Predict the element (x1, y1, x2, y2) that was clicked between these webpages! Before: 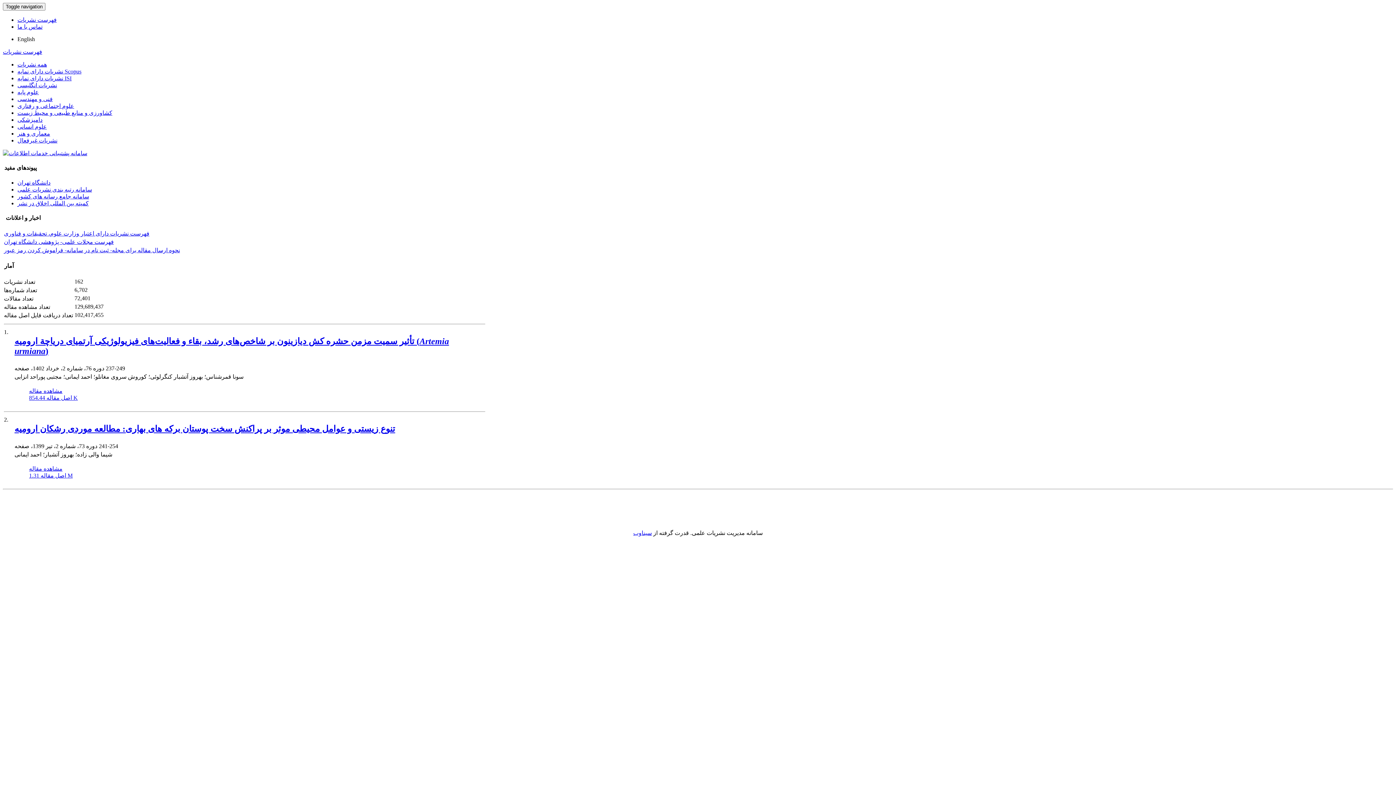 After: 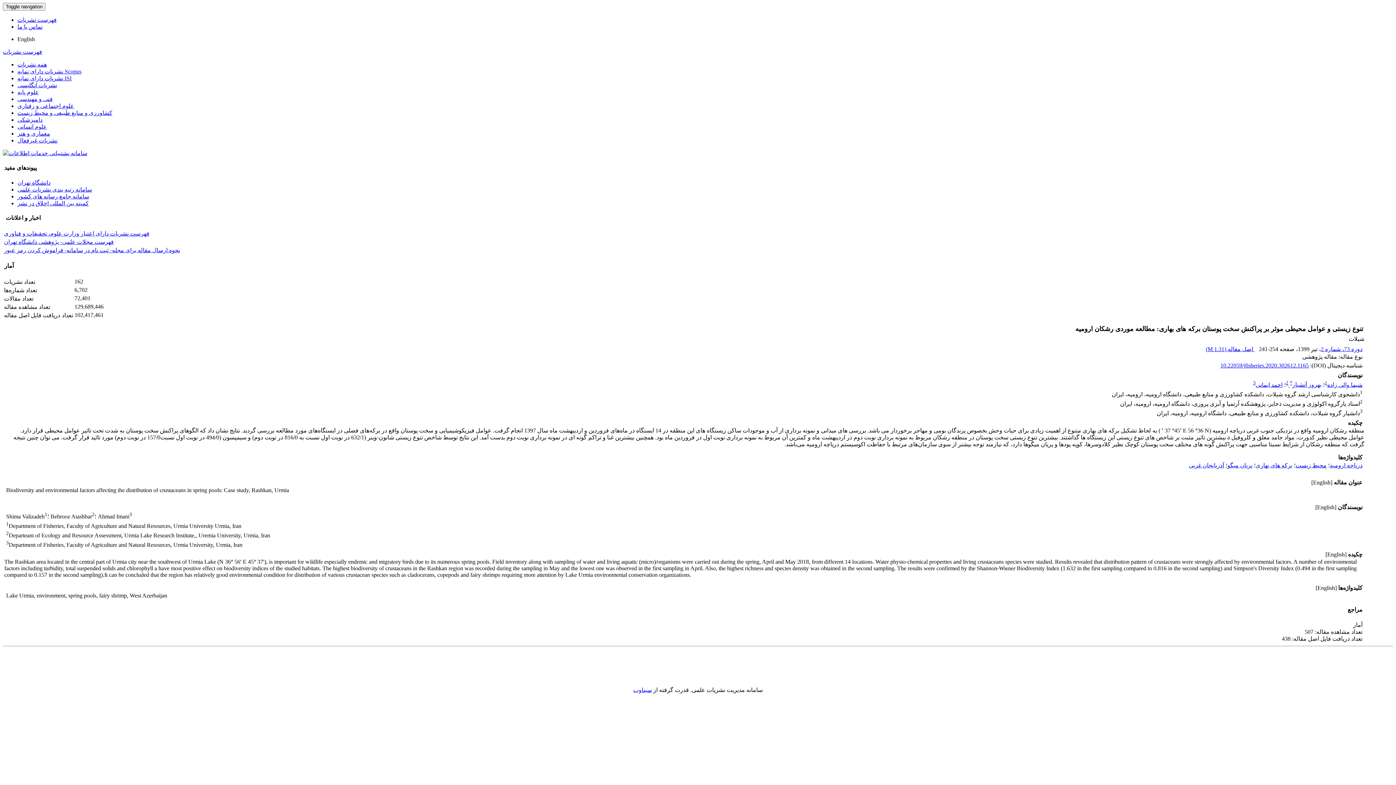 Action: label: تنوع زیستی و عوامل محیطی موثر بر پراکنش سخت پوستان برکه های بهاری: مطالعه موردی رشکان ارومیه bbox: (14, 424, 395, 433)